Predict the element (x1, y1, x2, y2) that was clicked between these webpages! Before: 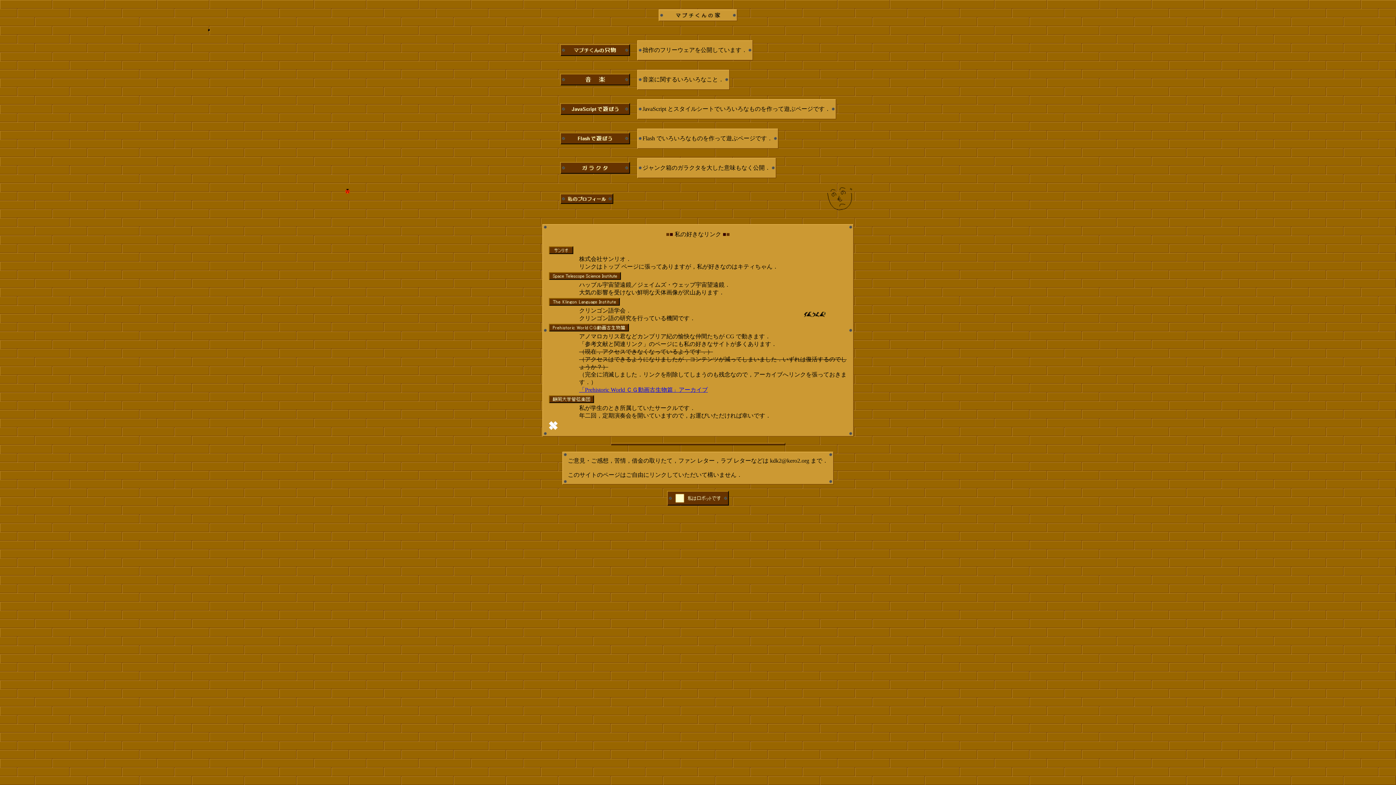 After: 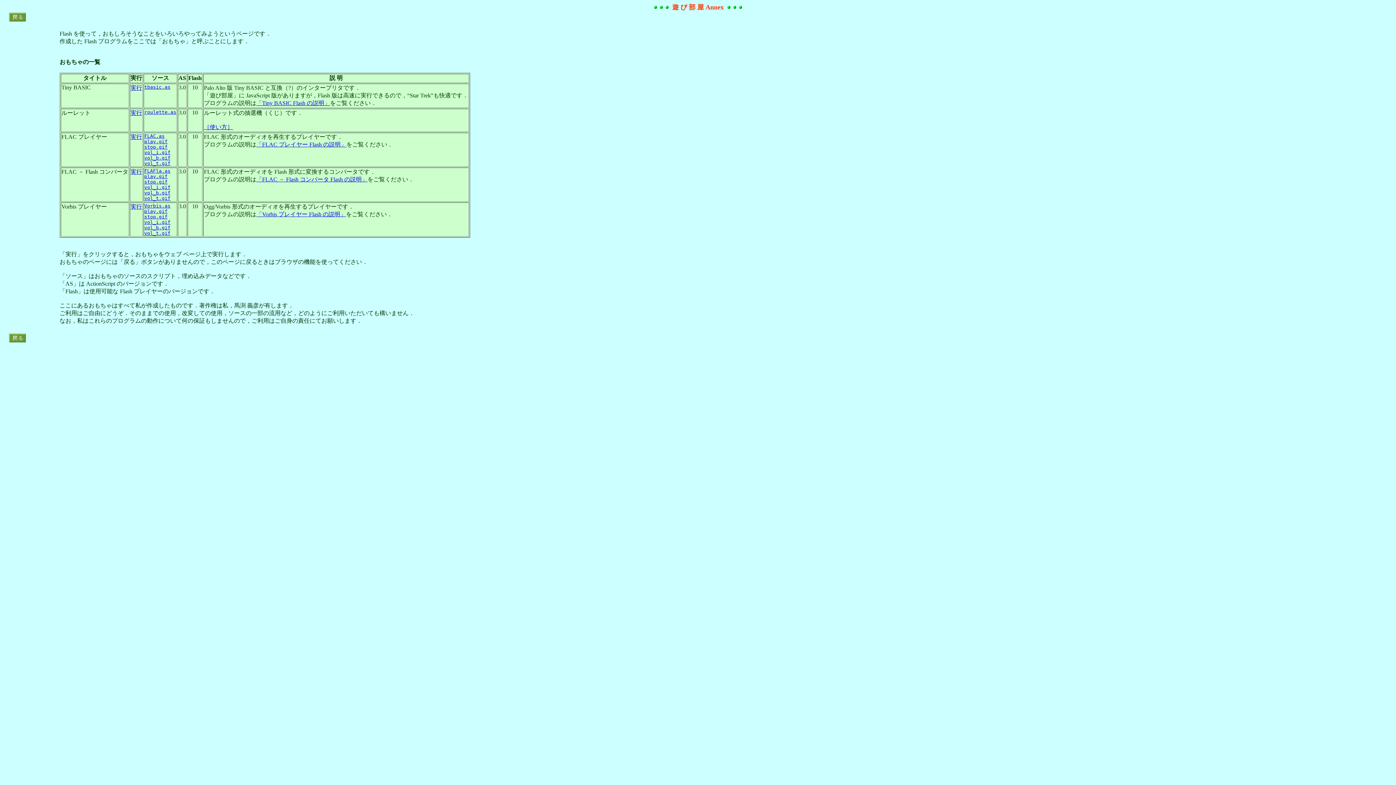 Action: bbox: (560, 139, 630, 145)